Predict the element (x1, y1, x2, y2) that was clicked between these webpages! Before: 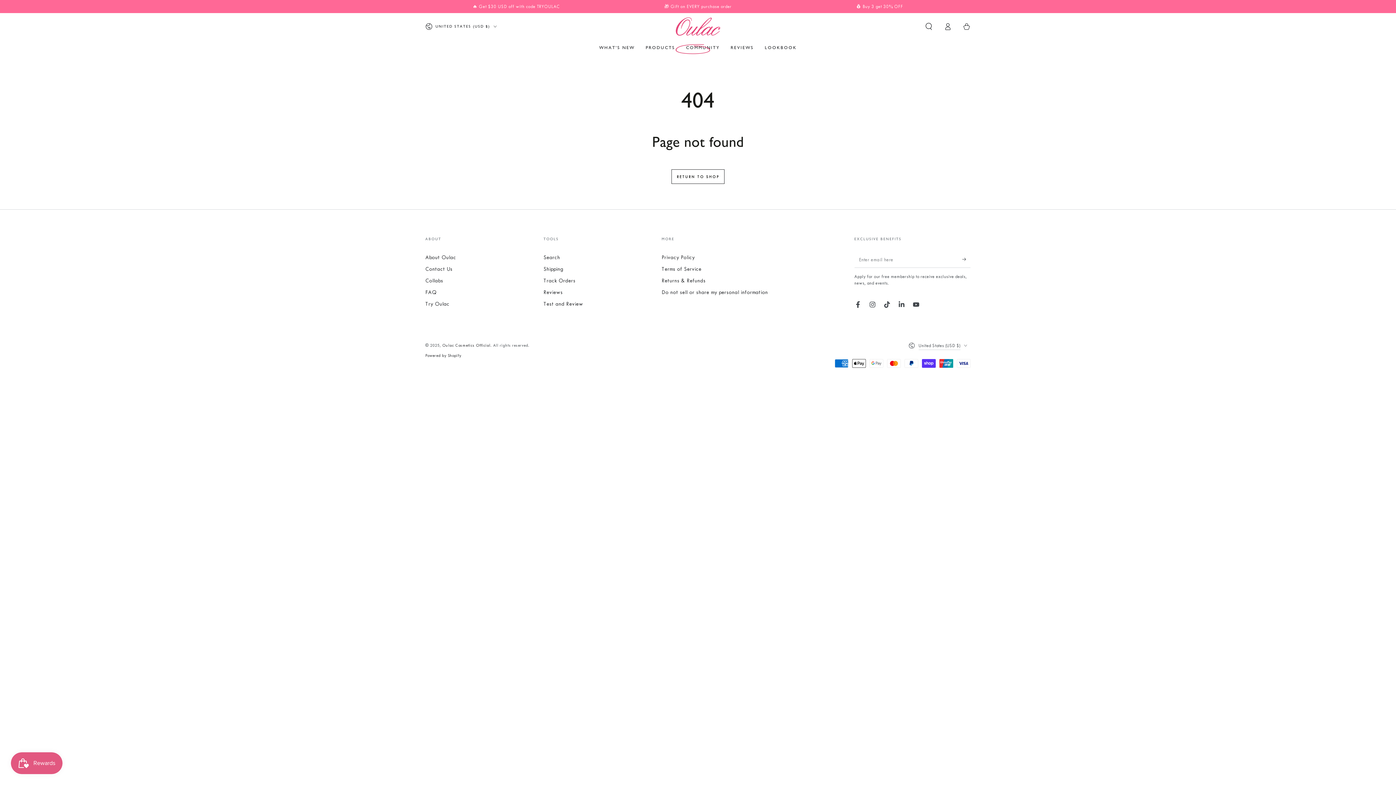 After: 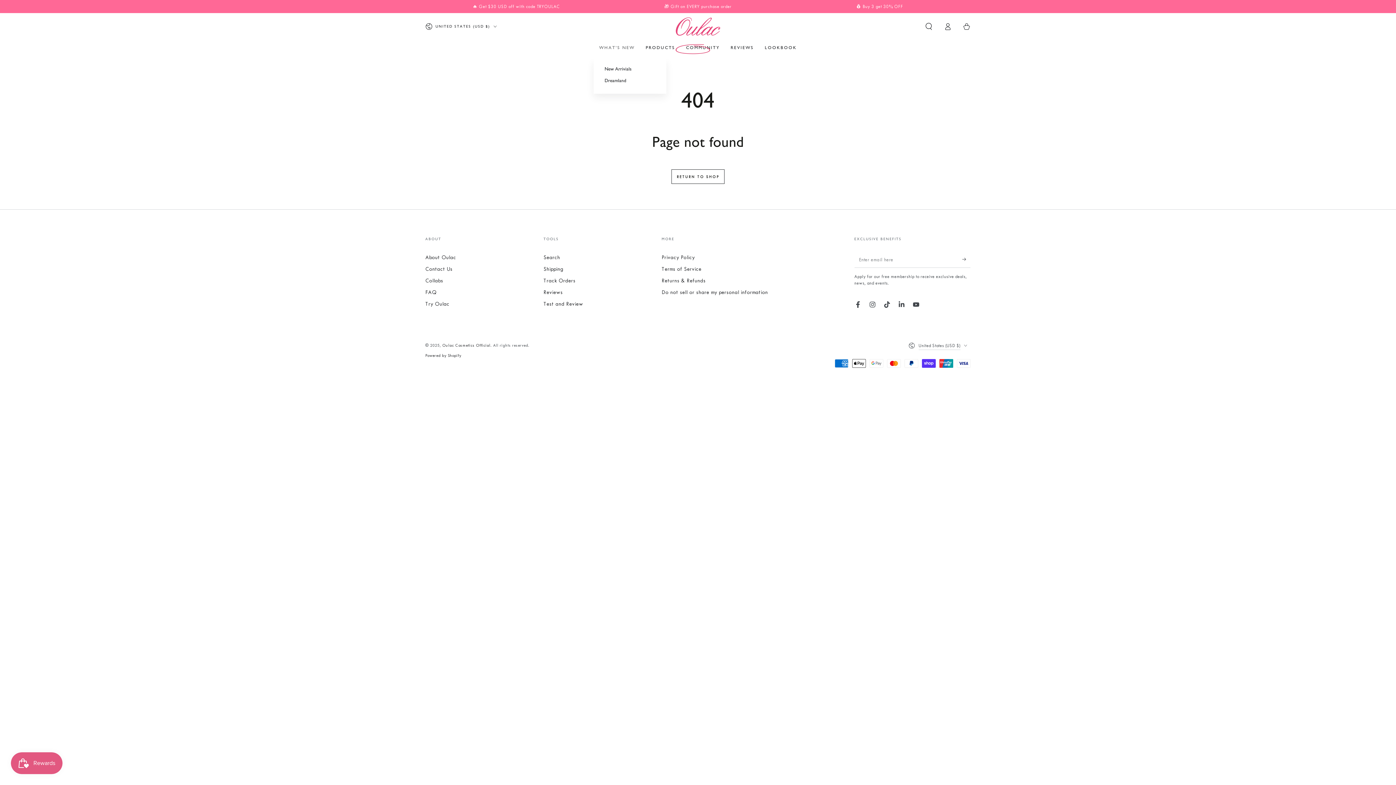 Action: bbox: (593, 39, 640, 55) label: WHAT'S NEW